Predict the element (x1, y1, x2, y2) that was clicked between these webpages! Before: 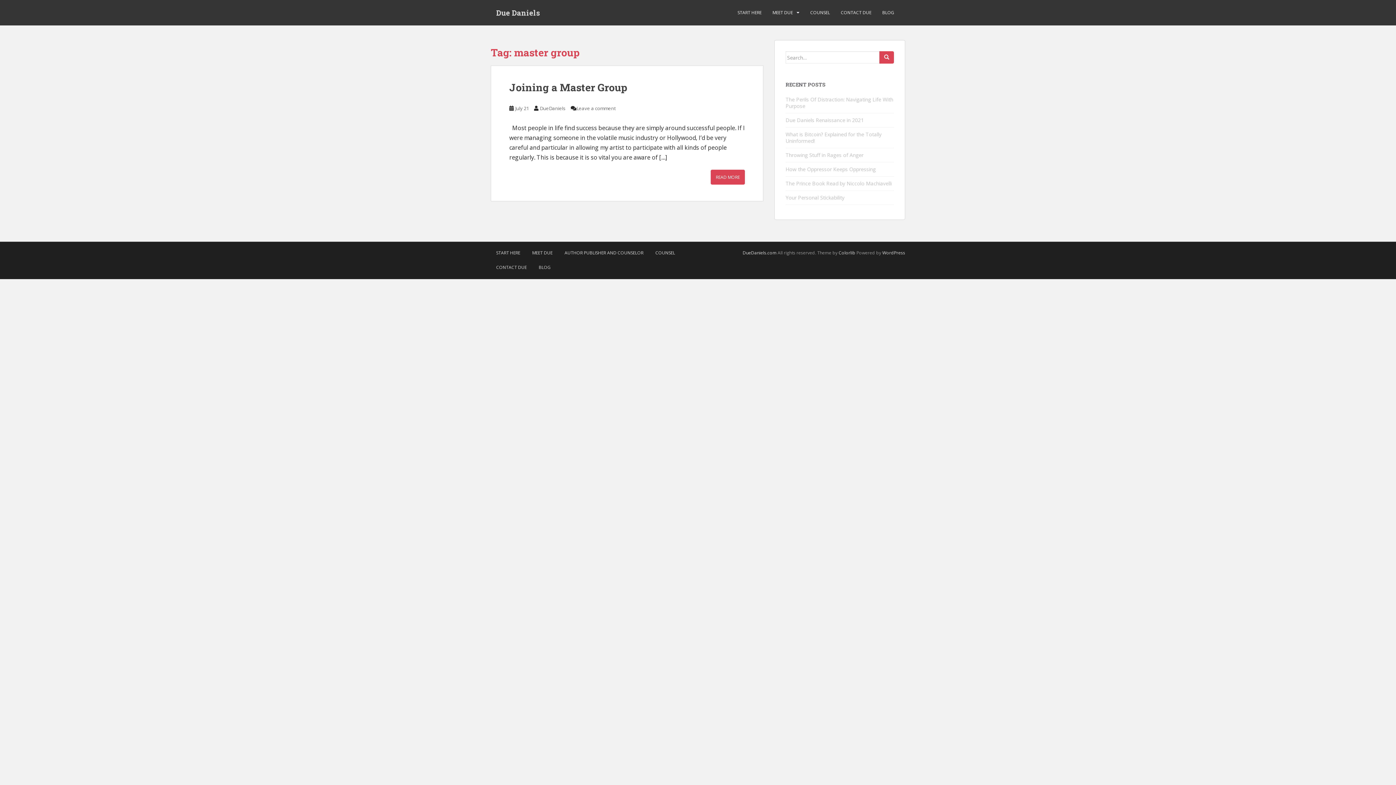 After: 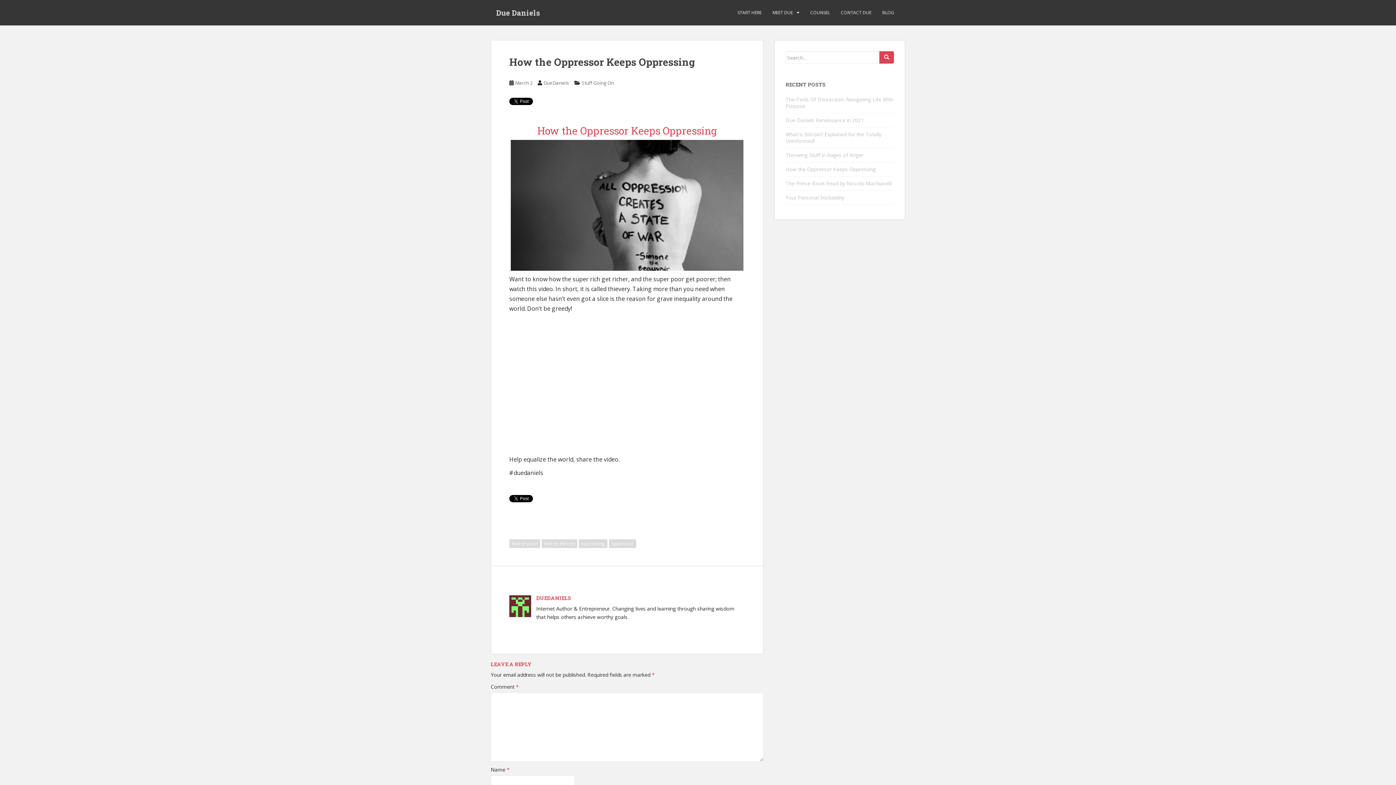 Action: label: How the Oppressor Keeps Oppressing bbox: (785, 165, 876, 172)